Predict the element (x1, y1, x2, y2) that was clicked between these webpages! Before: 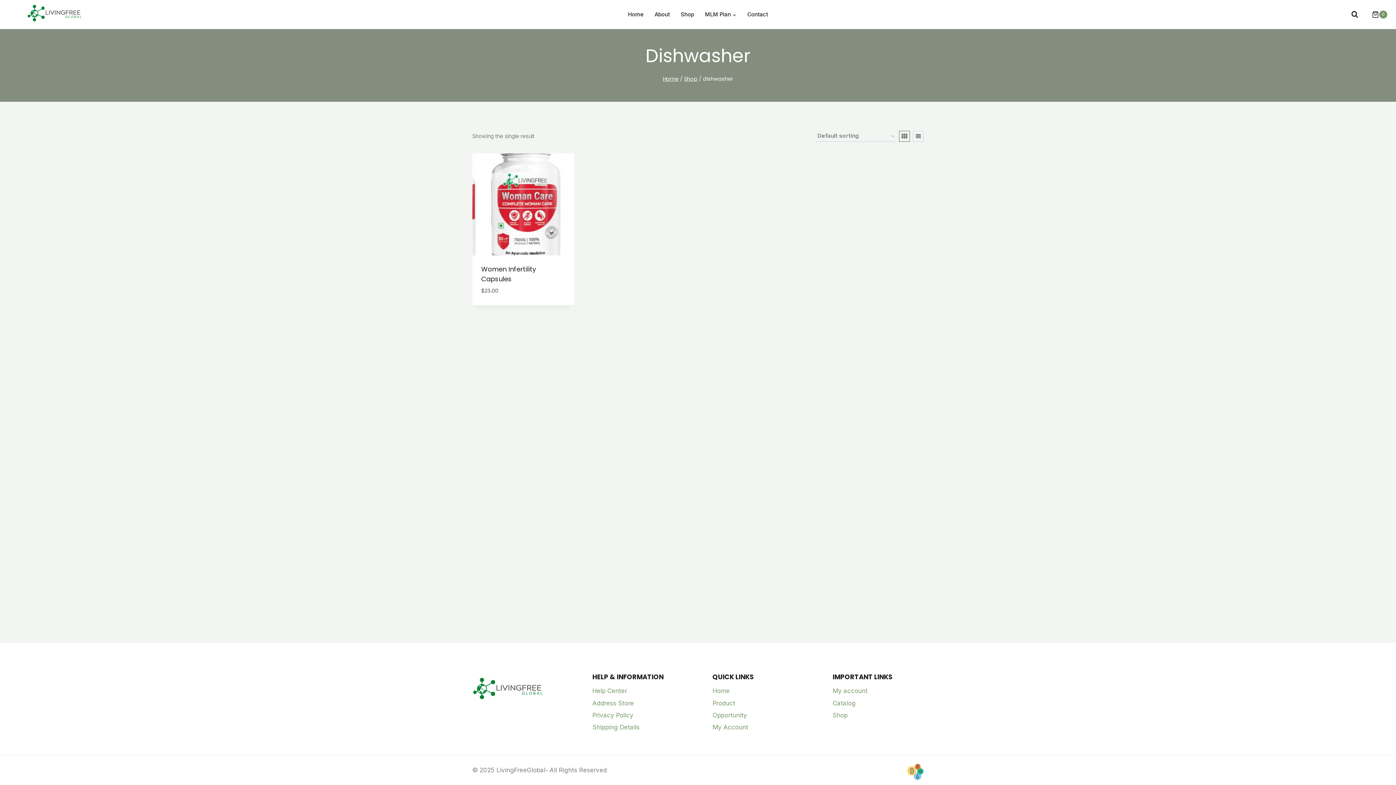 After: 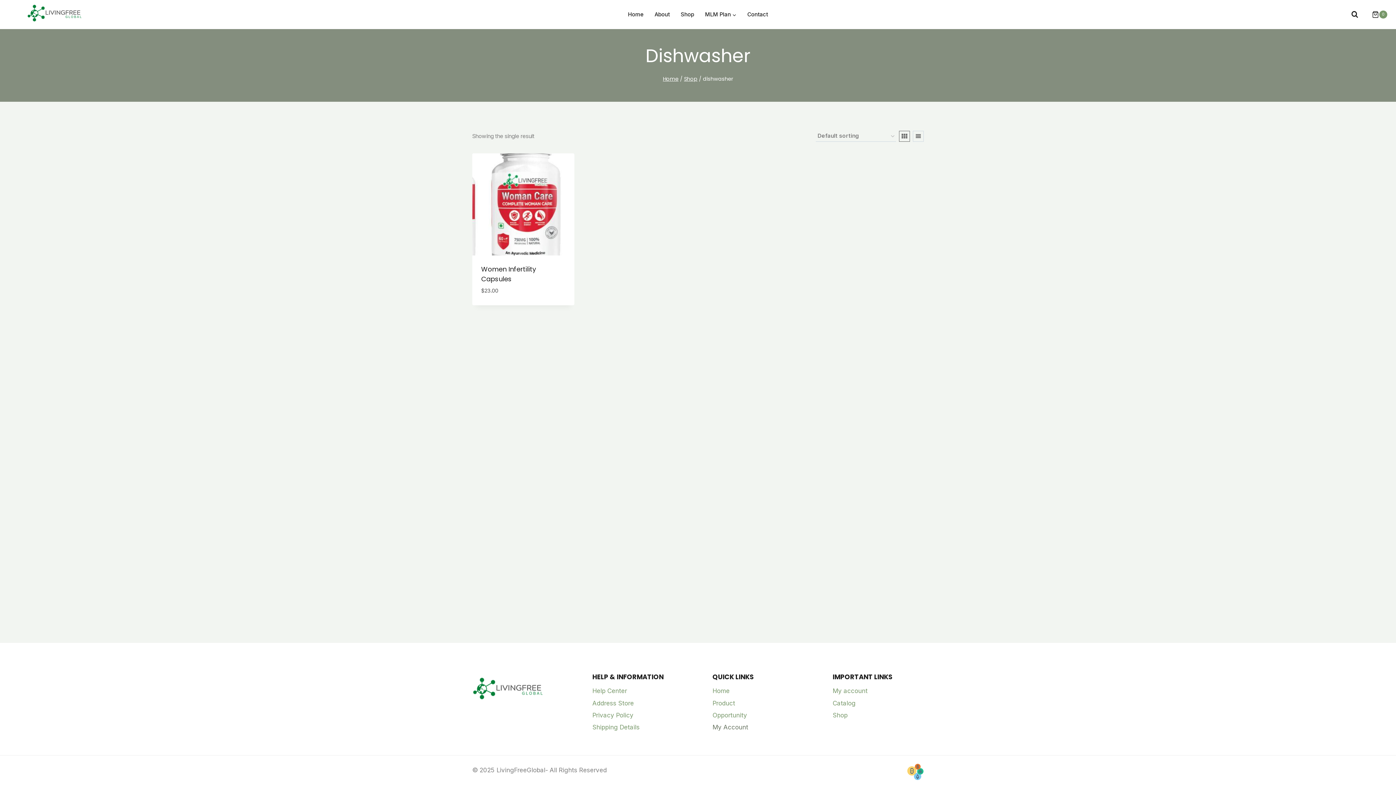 Action: label: My Account bbox: (712, 721, 803, 733)